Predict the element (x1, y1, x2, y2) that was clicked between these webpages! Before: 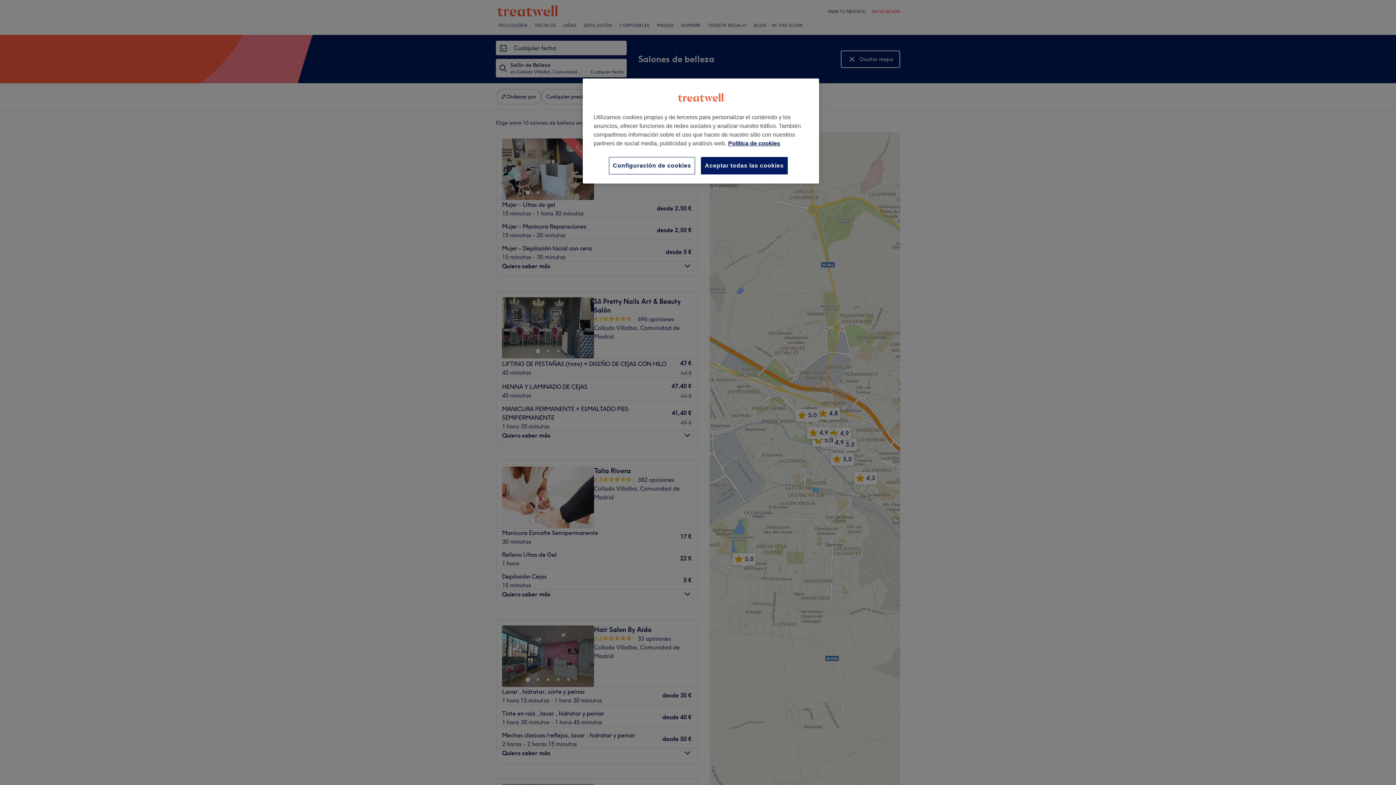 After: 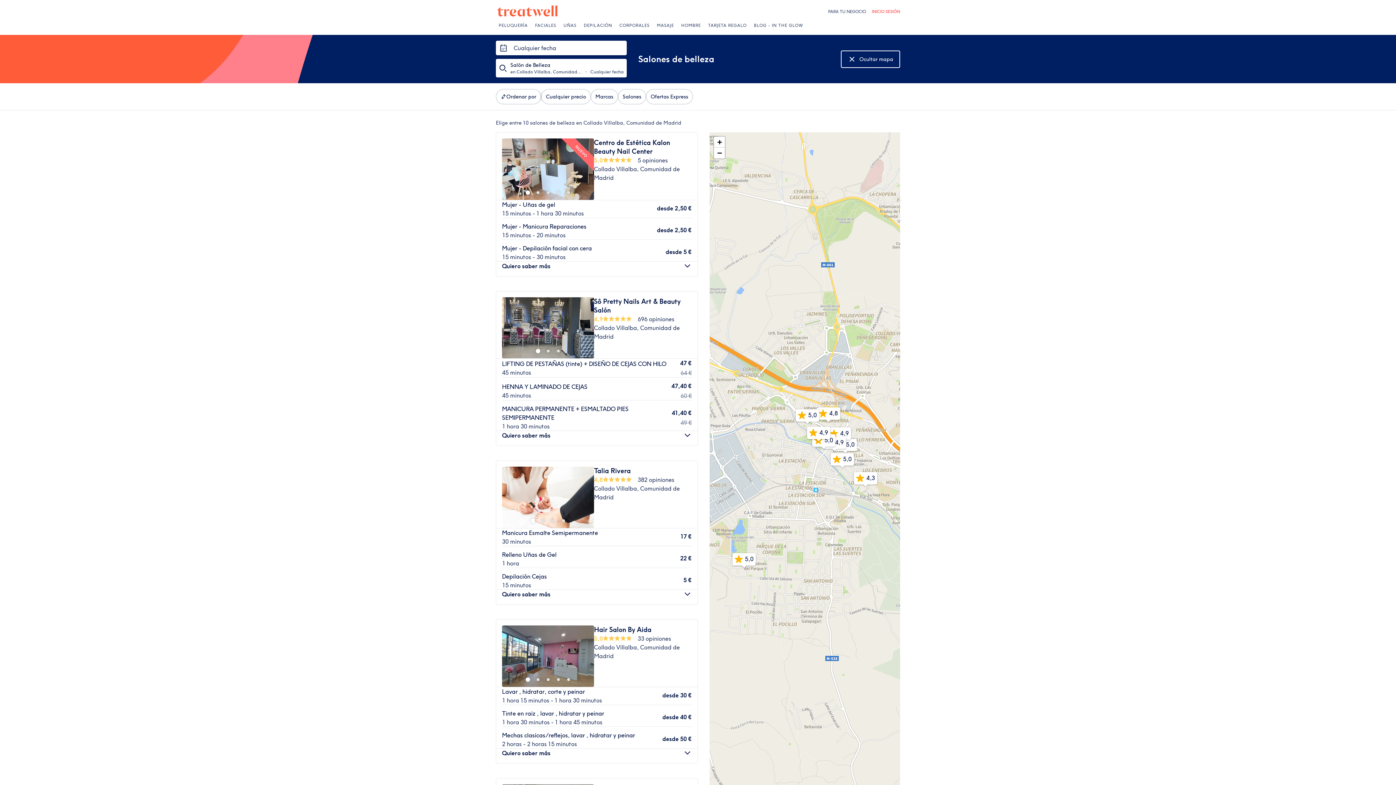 Action: label: Aceptar todas las cookies bbox: (701, 157, 788, 174)